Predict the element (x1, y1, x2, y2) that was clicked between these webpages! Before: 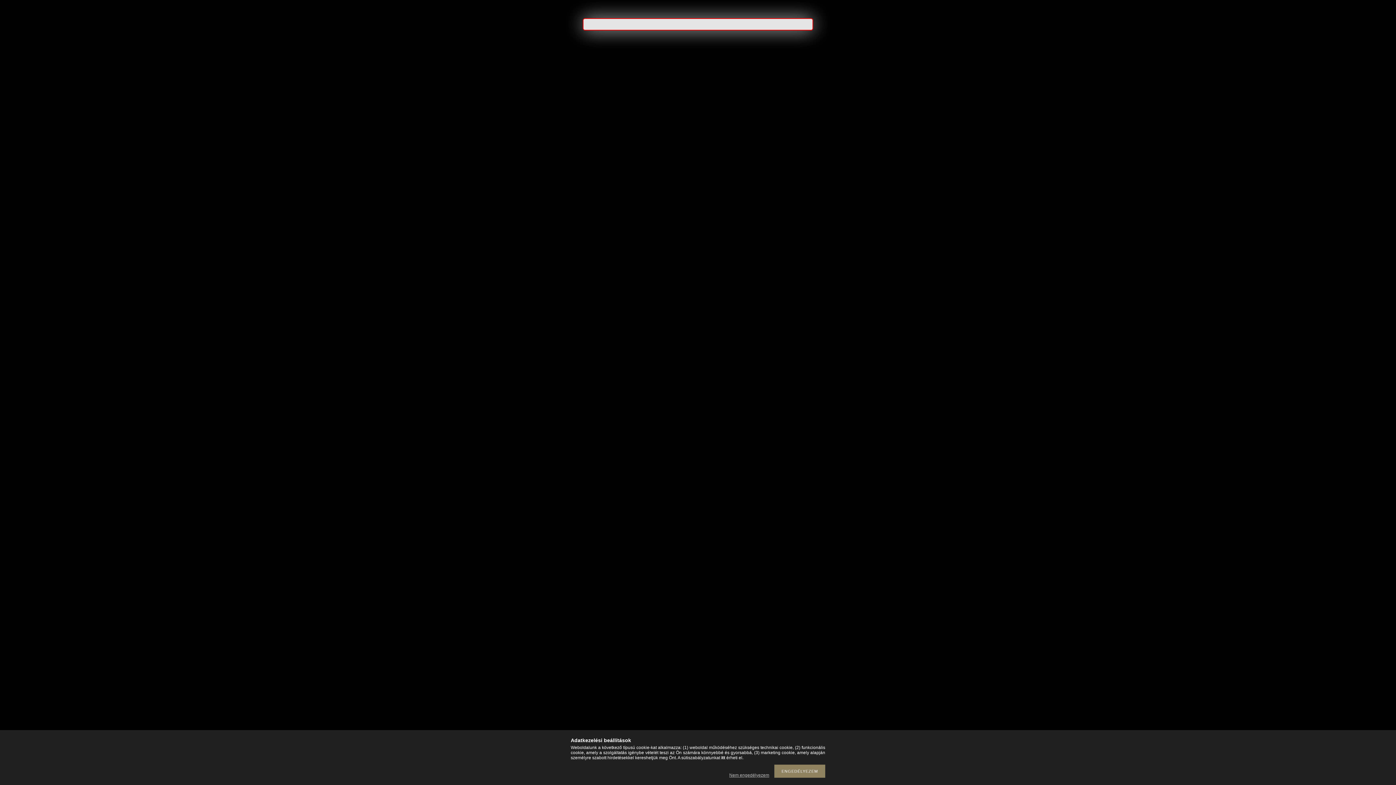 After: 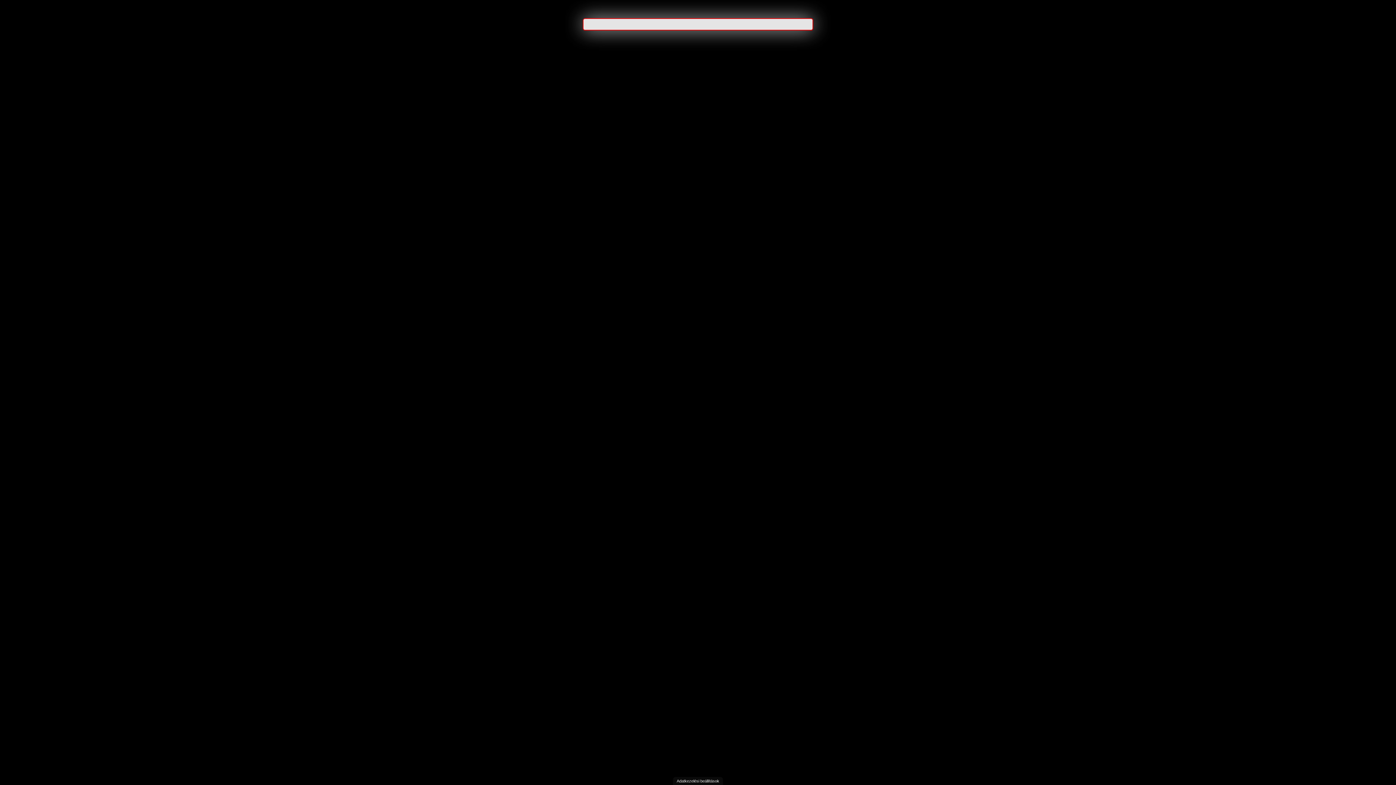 Action: label: Nem engedélyezem bbox: (725, 773, 773, 778)